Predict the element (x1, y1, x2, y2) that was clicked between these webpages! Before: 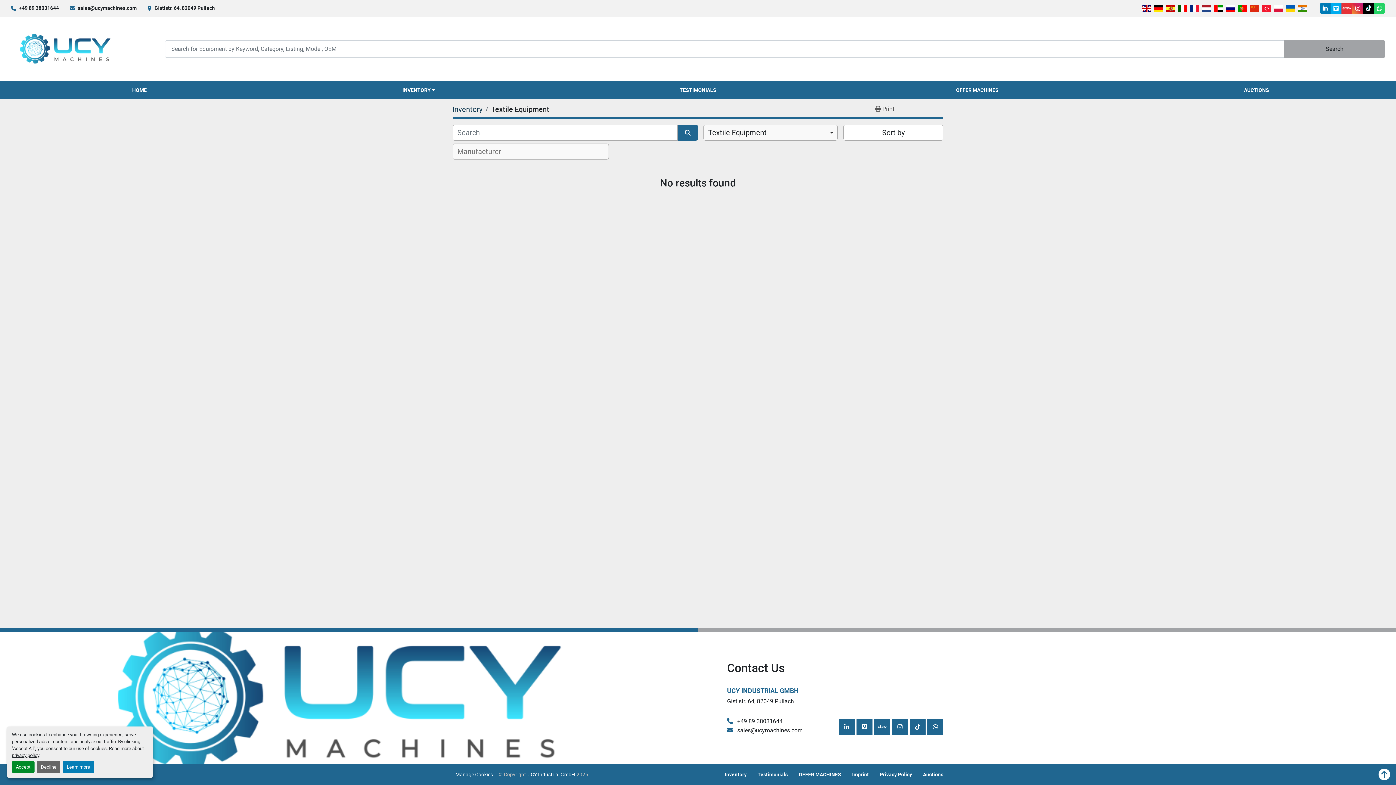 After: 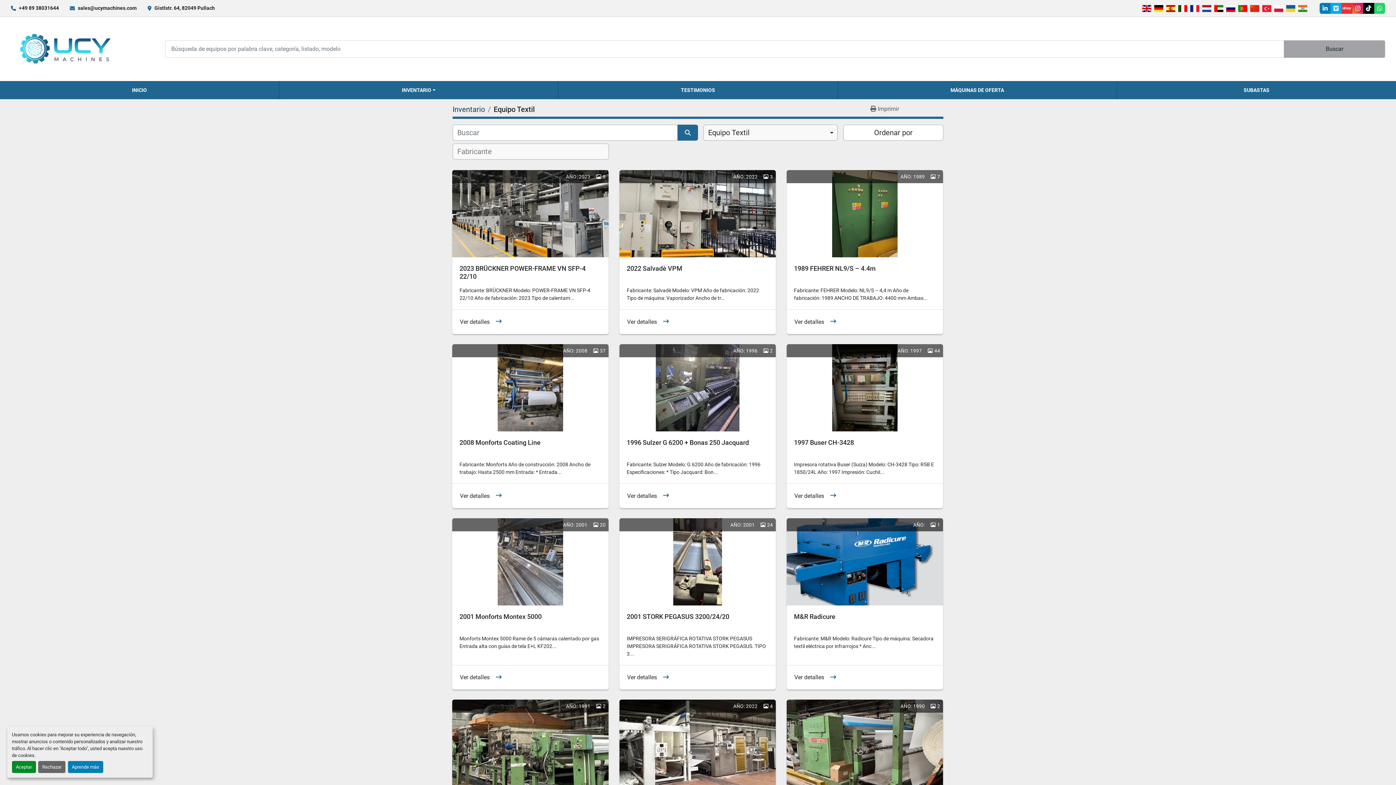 Action: bbox: (1165, 4, 1177, 12)